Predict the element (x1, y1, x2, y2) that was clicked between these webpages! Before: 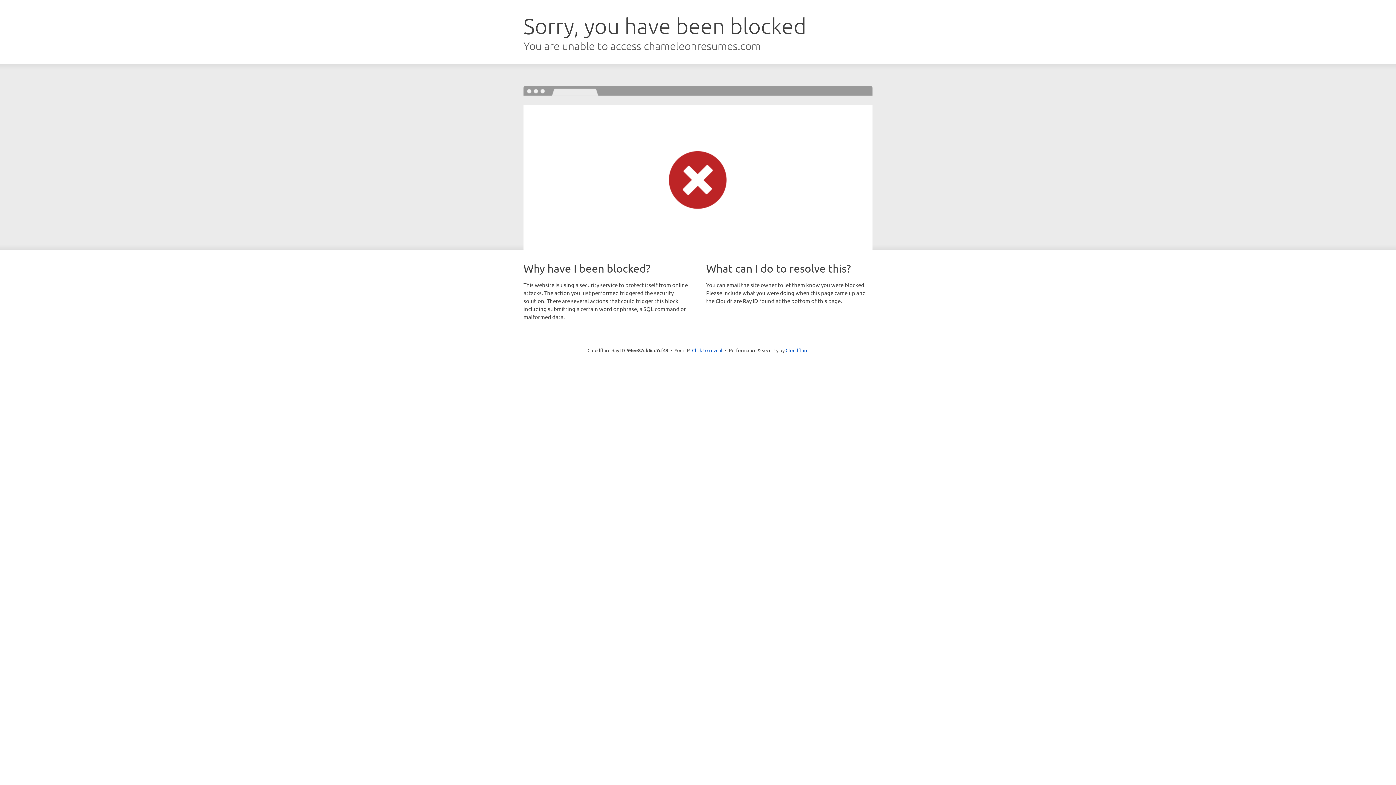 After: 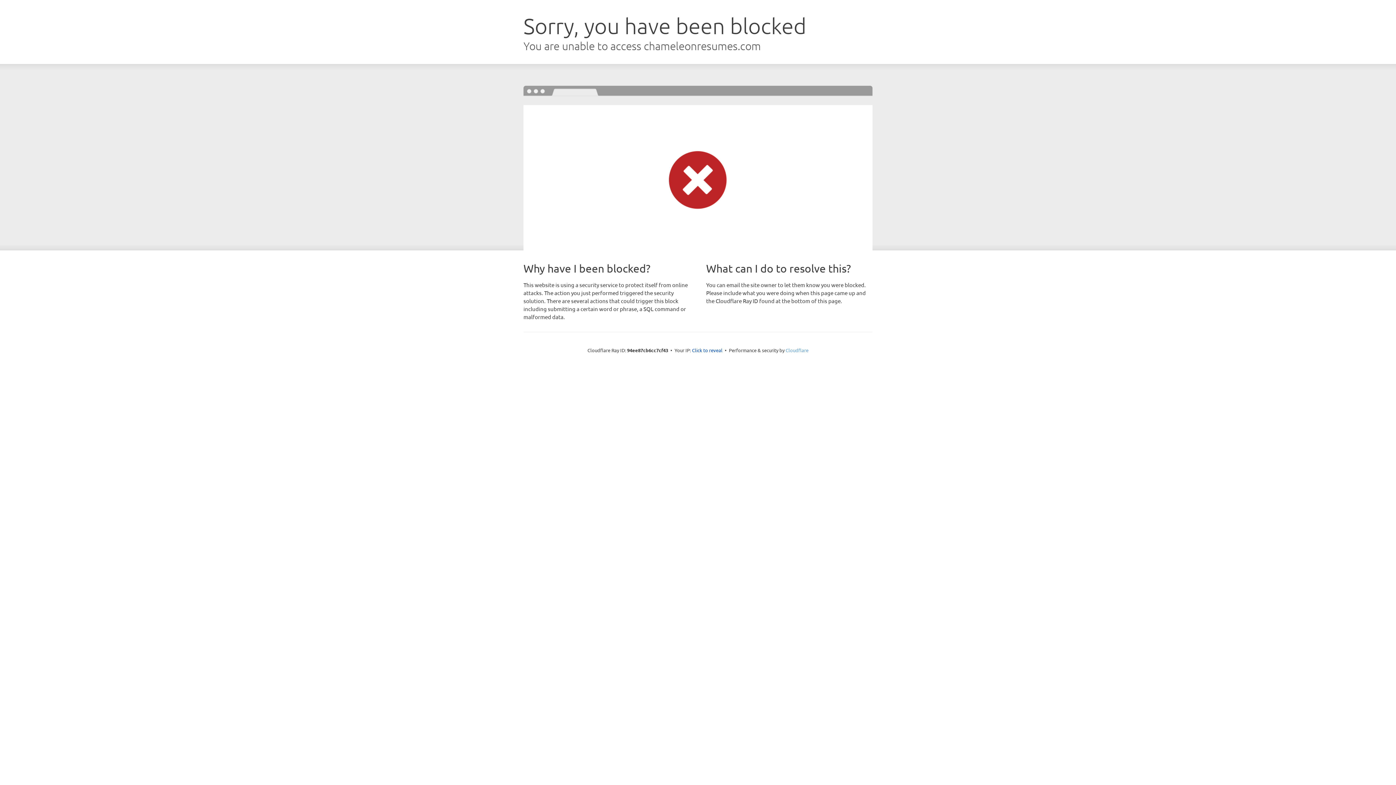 Action: bbox: (785, 347, 808, 353) label: Cloudflare